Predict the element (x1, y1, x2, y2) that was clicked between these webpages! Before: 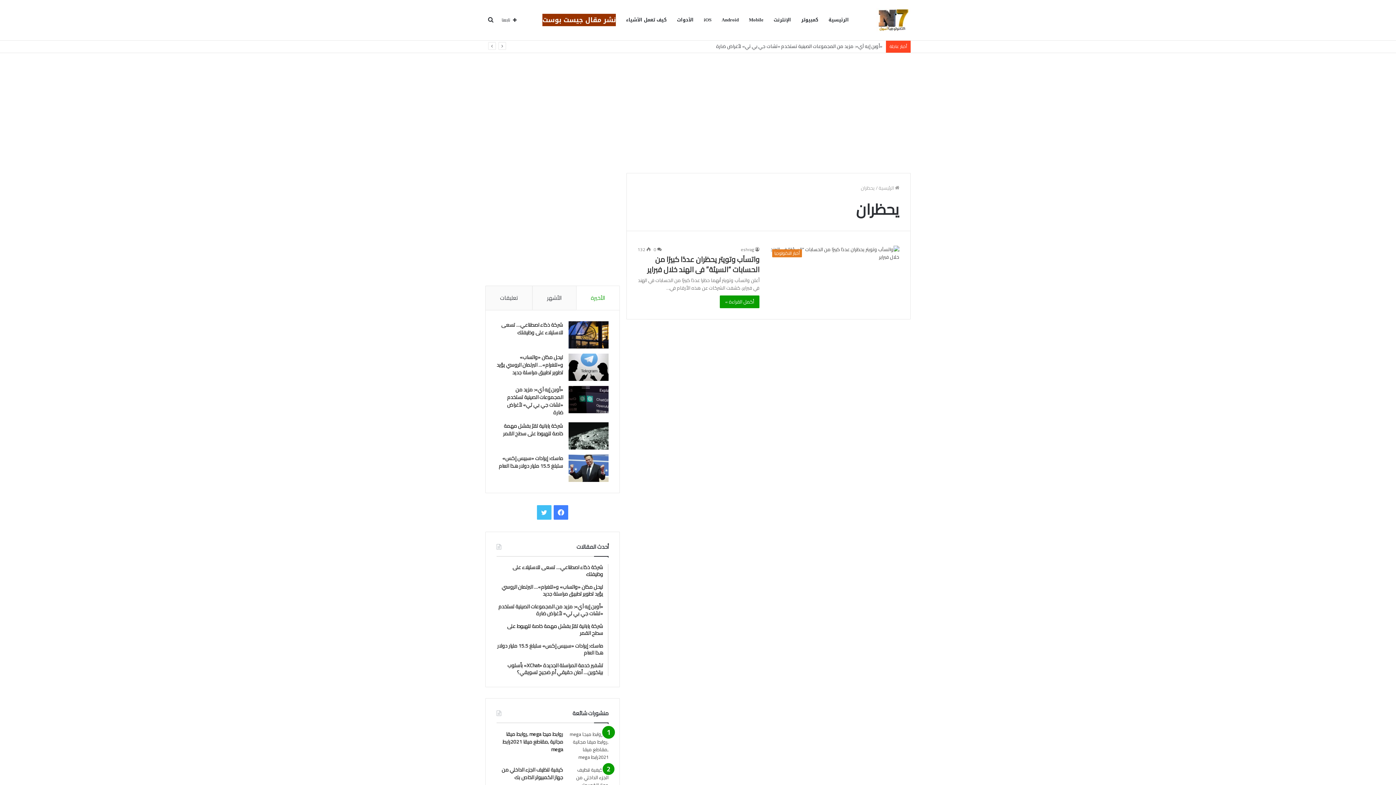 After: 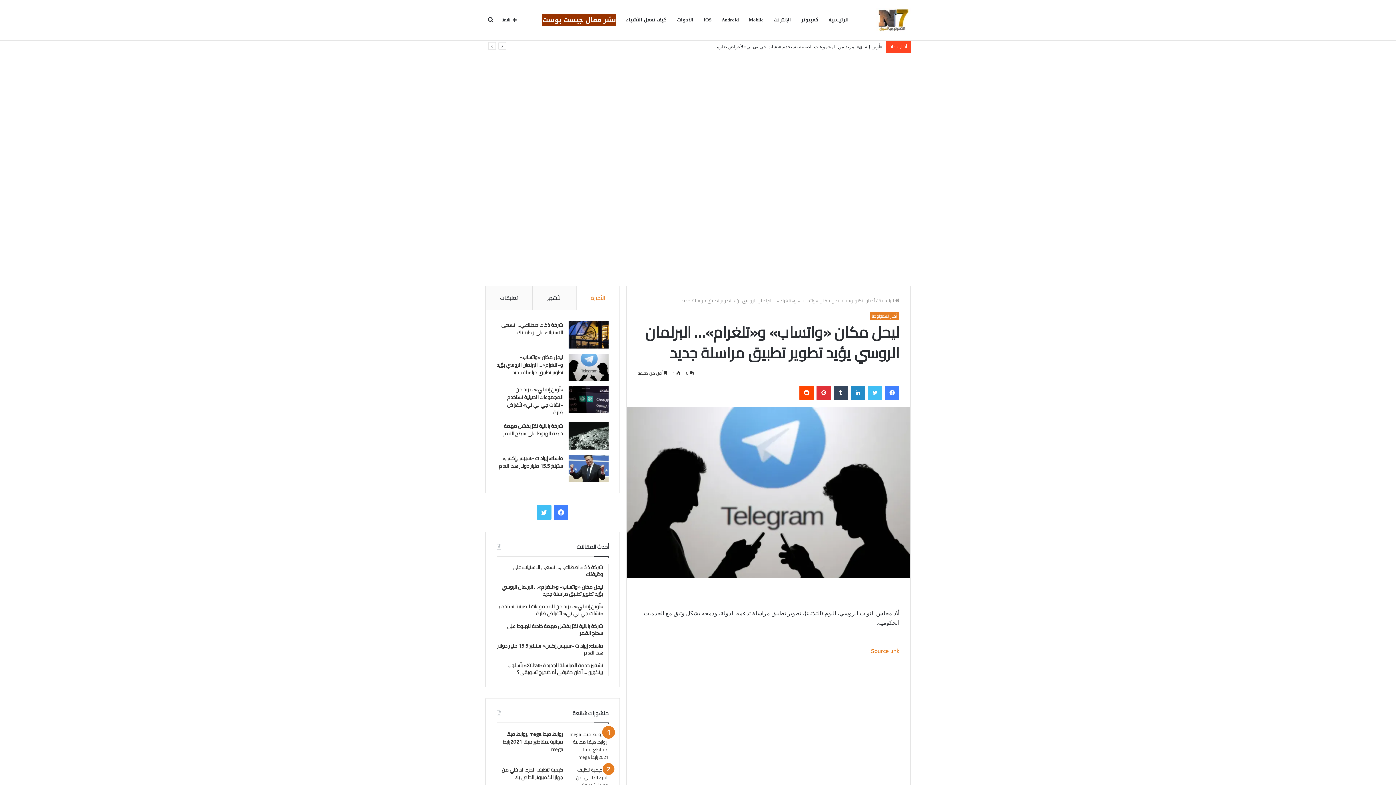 Action: bbox: (496, 584, 603, 597) label: ليحل مكان «واتساب» و«تلغرام»… البرلمان الروسي يؤيد تطوير تطبيق مراسلة جديد